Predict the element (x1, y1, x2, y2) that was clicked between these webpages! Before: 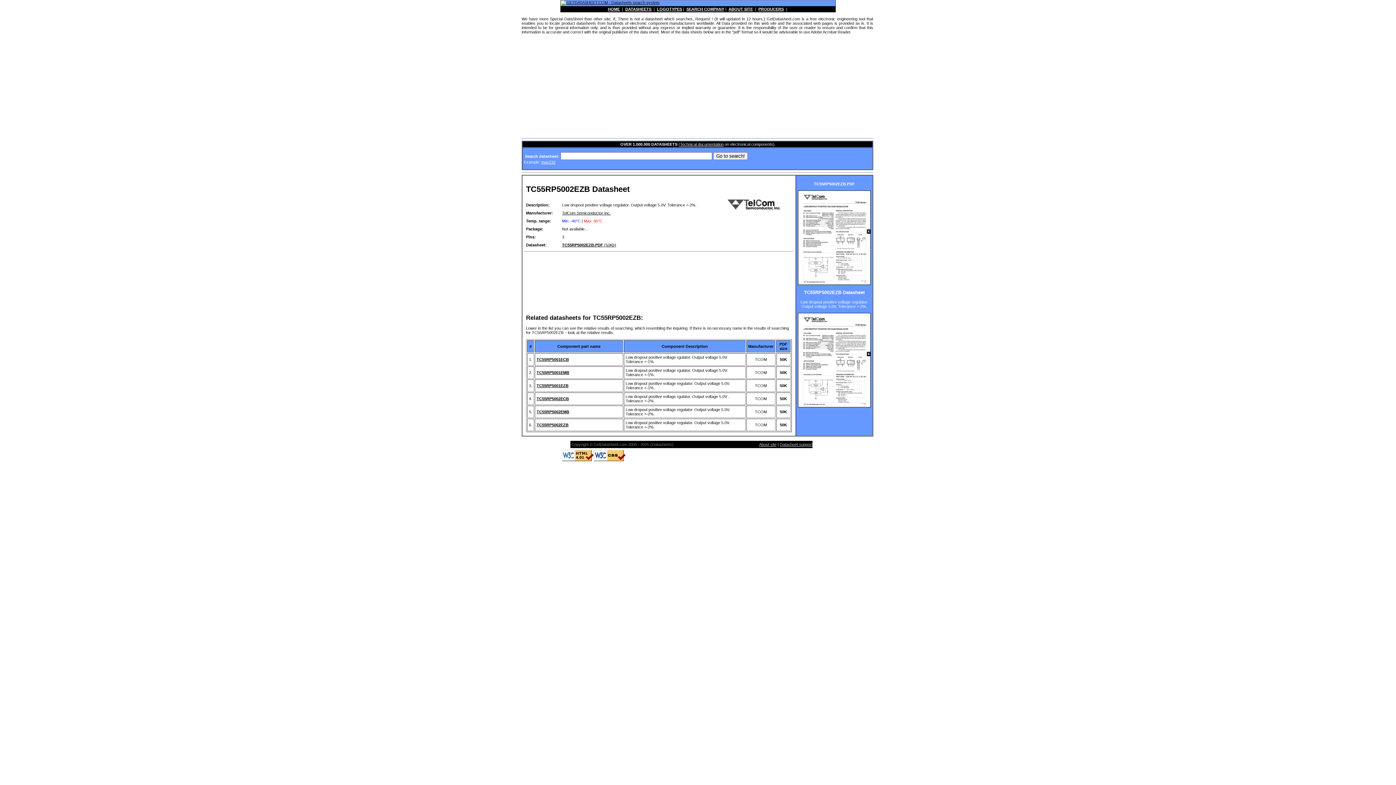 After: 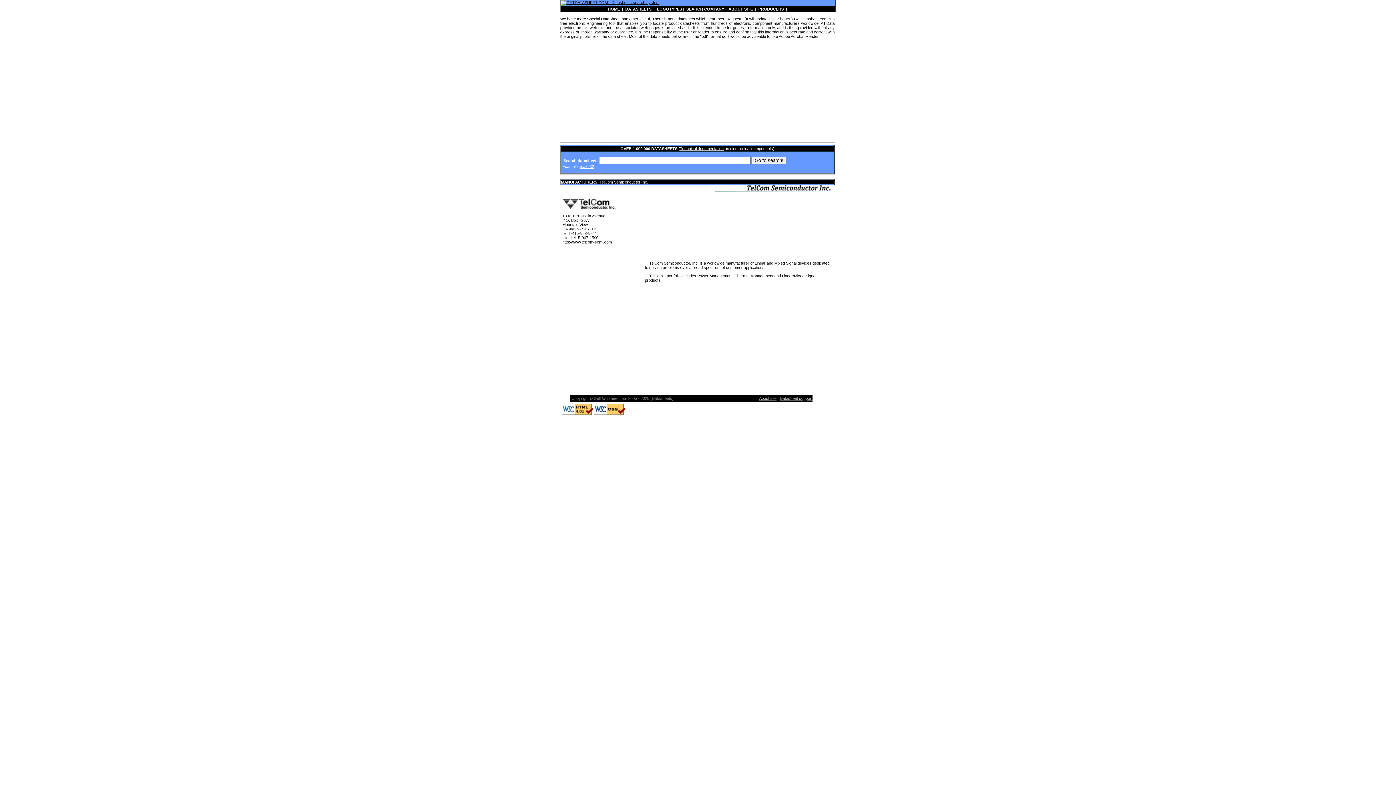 Action: bbox: (562, 210, 610, 215) label: TelCom Semiconductor Inc.